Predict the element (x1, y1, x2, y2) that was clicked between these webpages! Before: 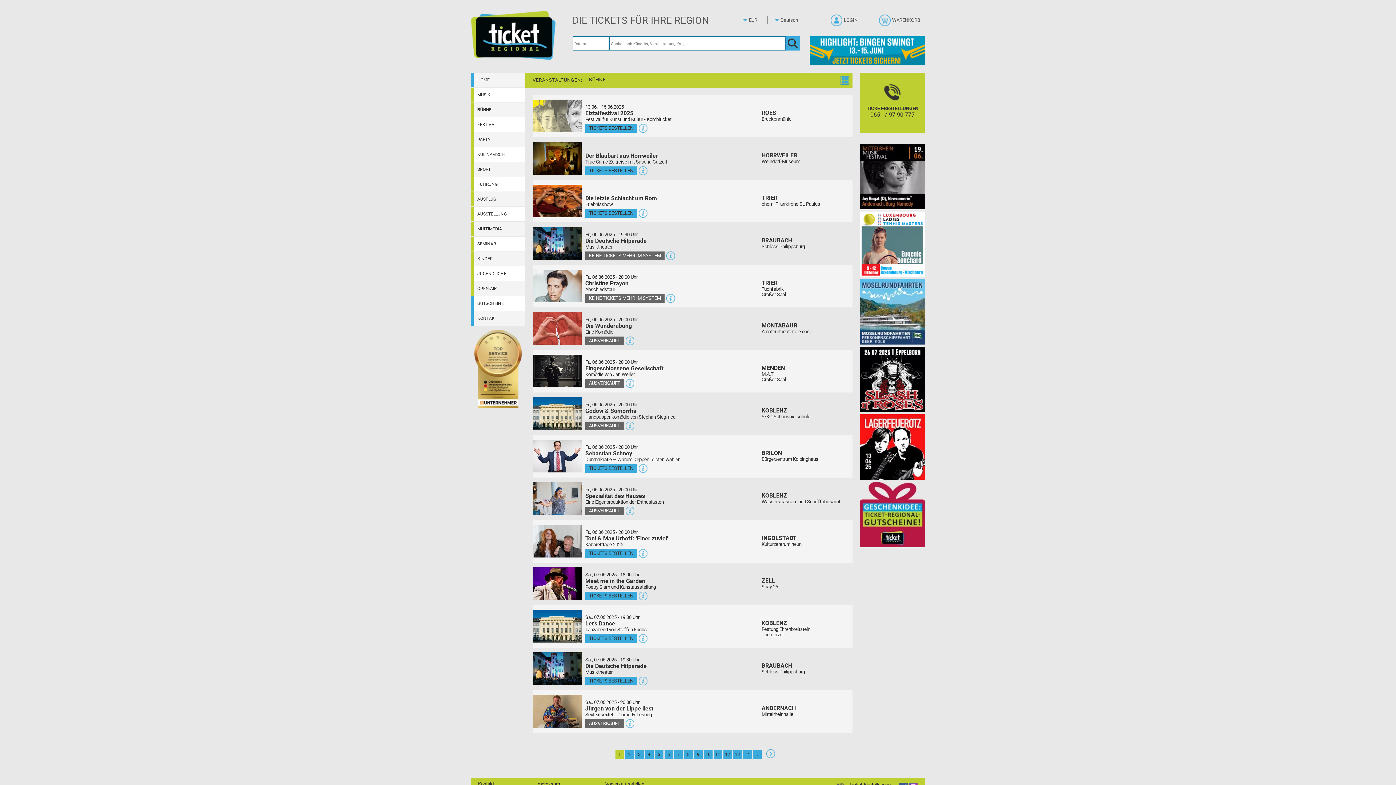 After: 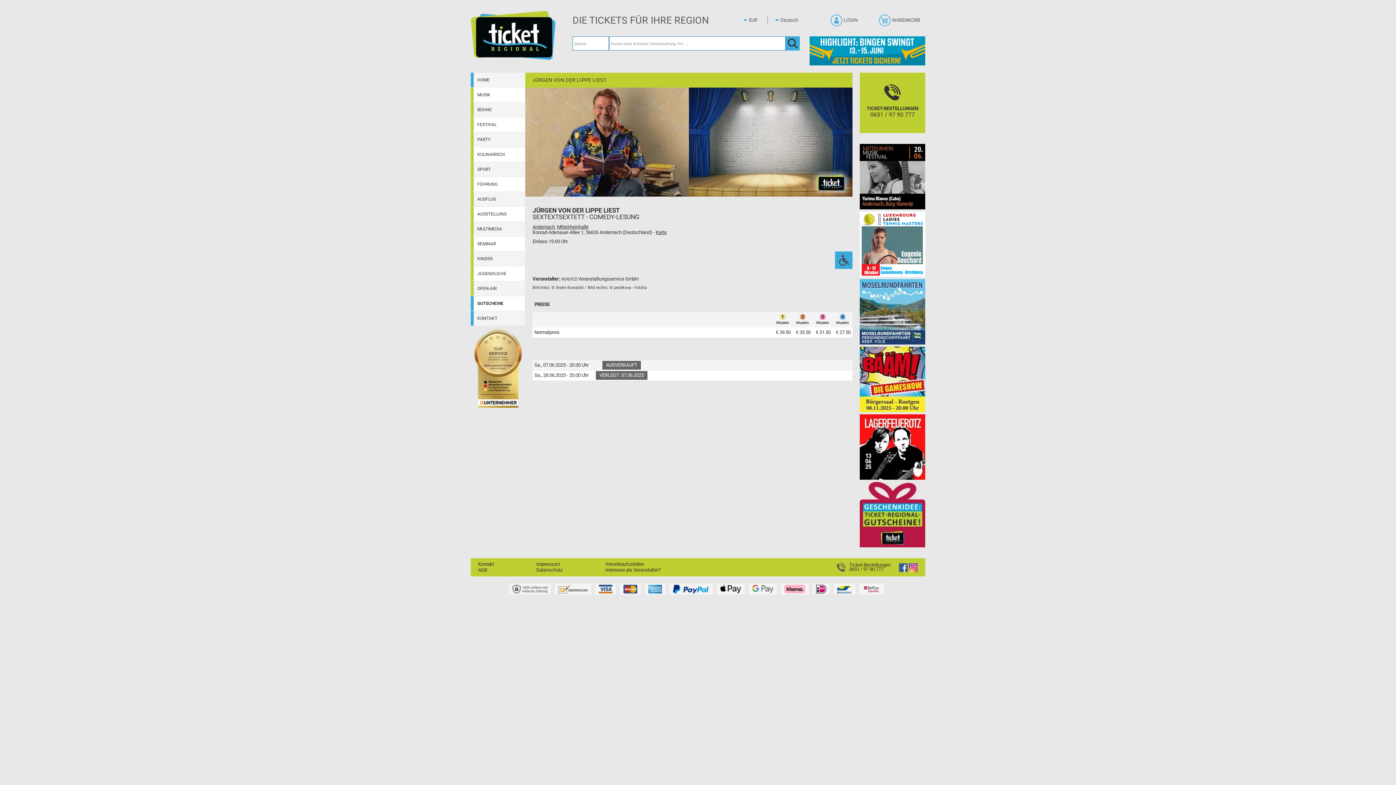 Action: bbox: (585, 705, 653, 712) label: Jürgen von der Lippe liest